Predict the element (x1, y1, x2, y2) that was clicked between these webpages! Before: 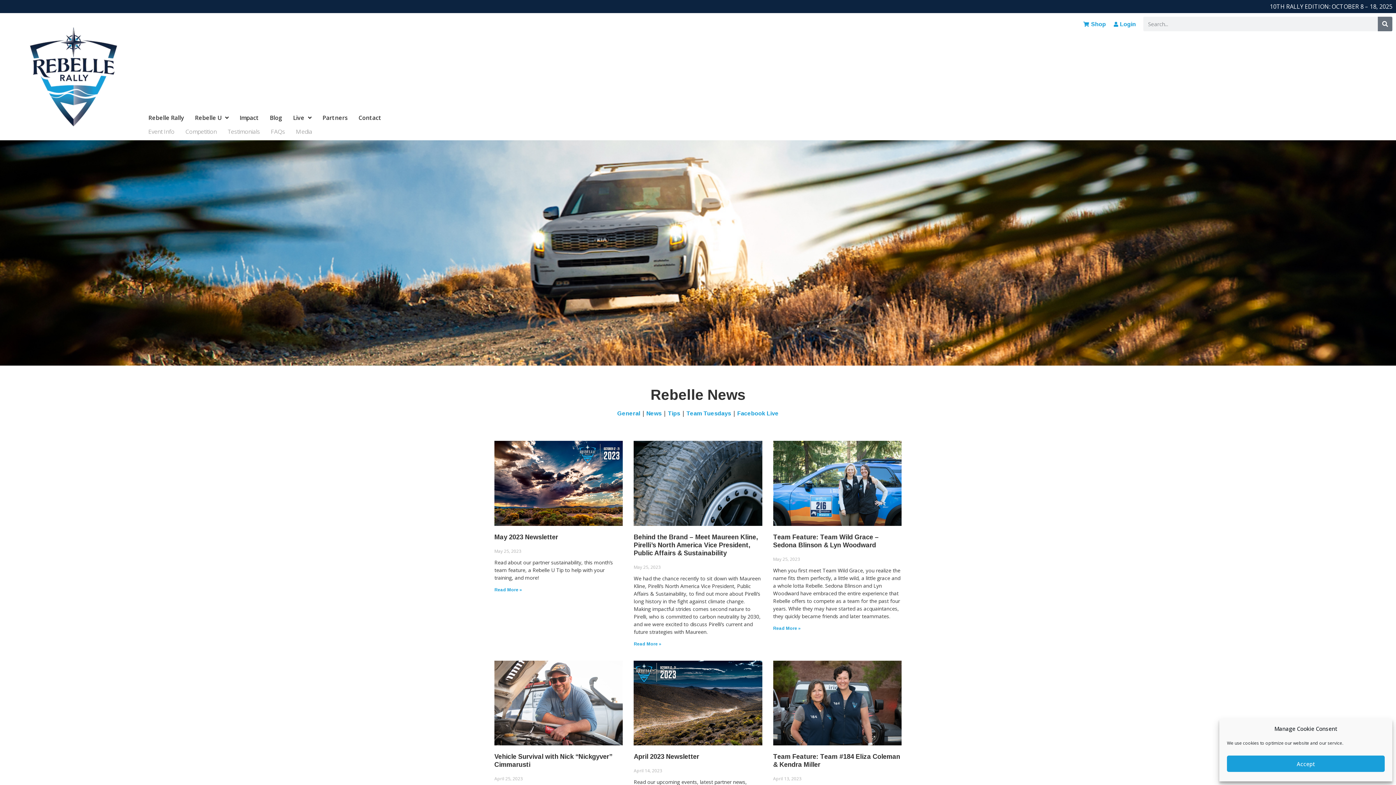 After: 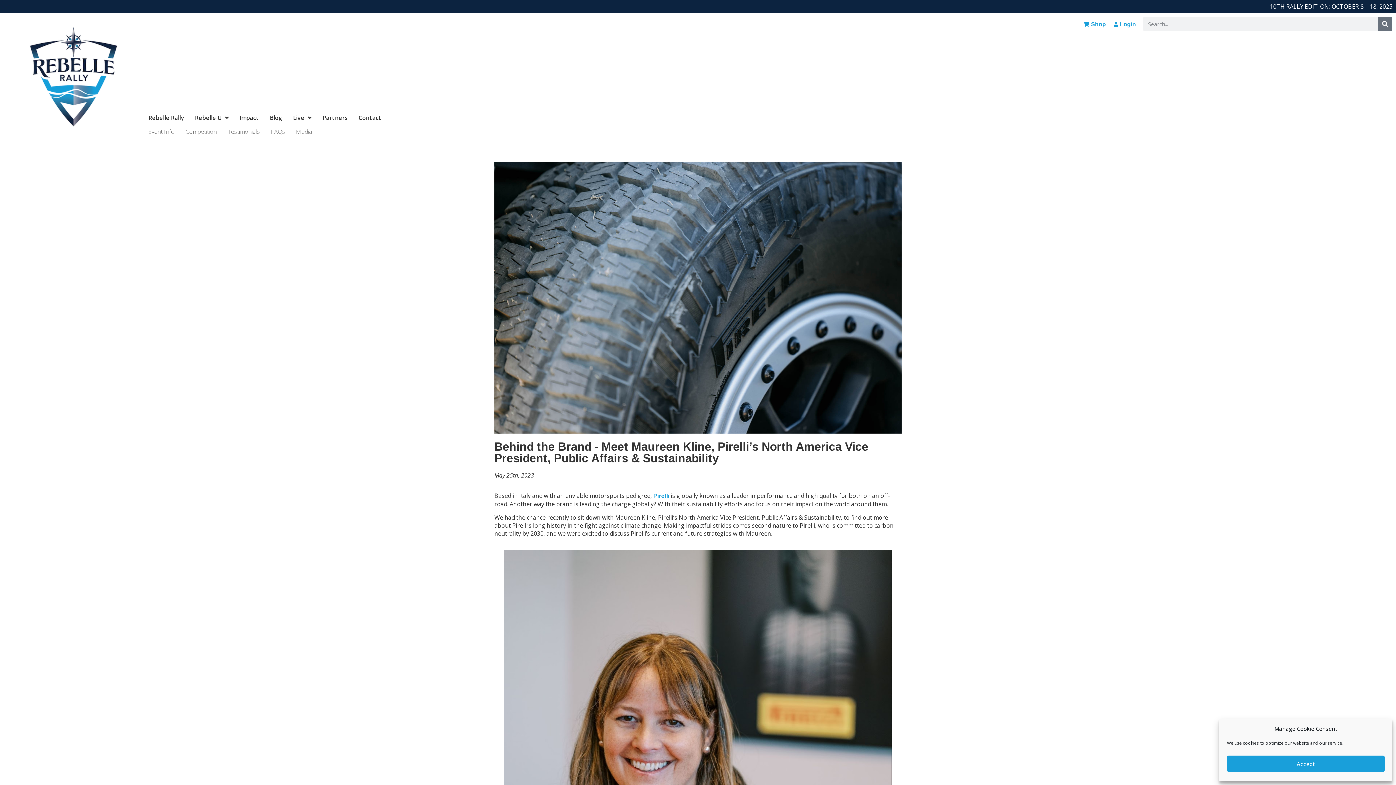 Action: bbox: (633, 533, 758, 556) label: Behind the Brand – Meet Maureen Kline, Pirelli’s North America Vice President, Public Affairs & Sustainability